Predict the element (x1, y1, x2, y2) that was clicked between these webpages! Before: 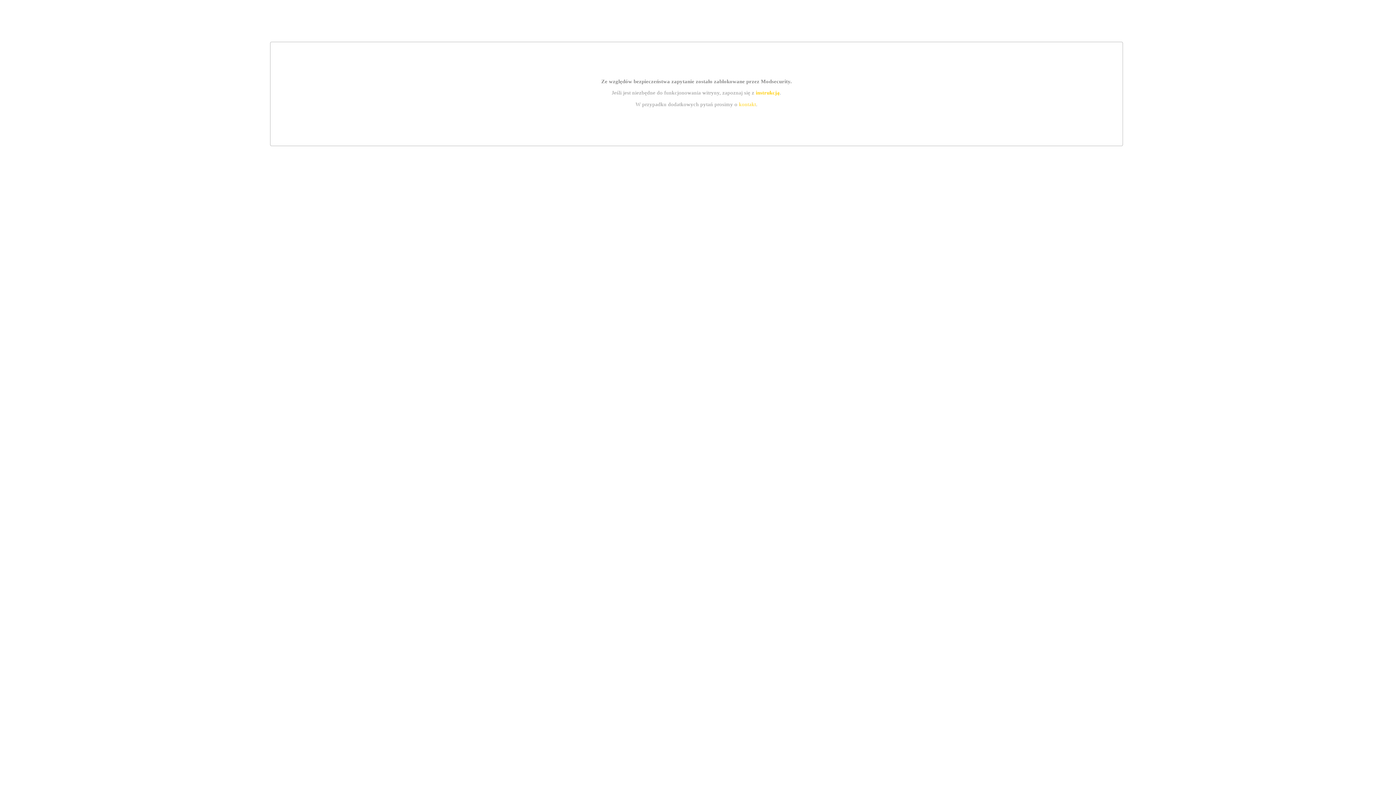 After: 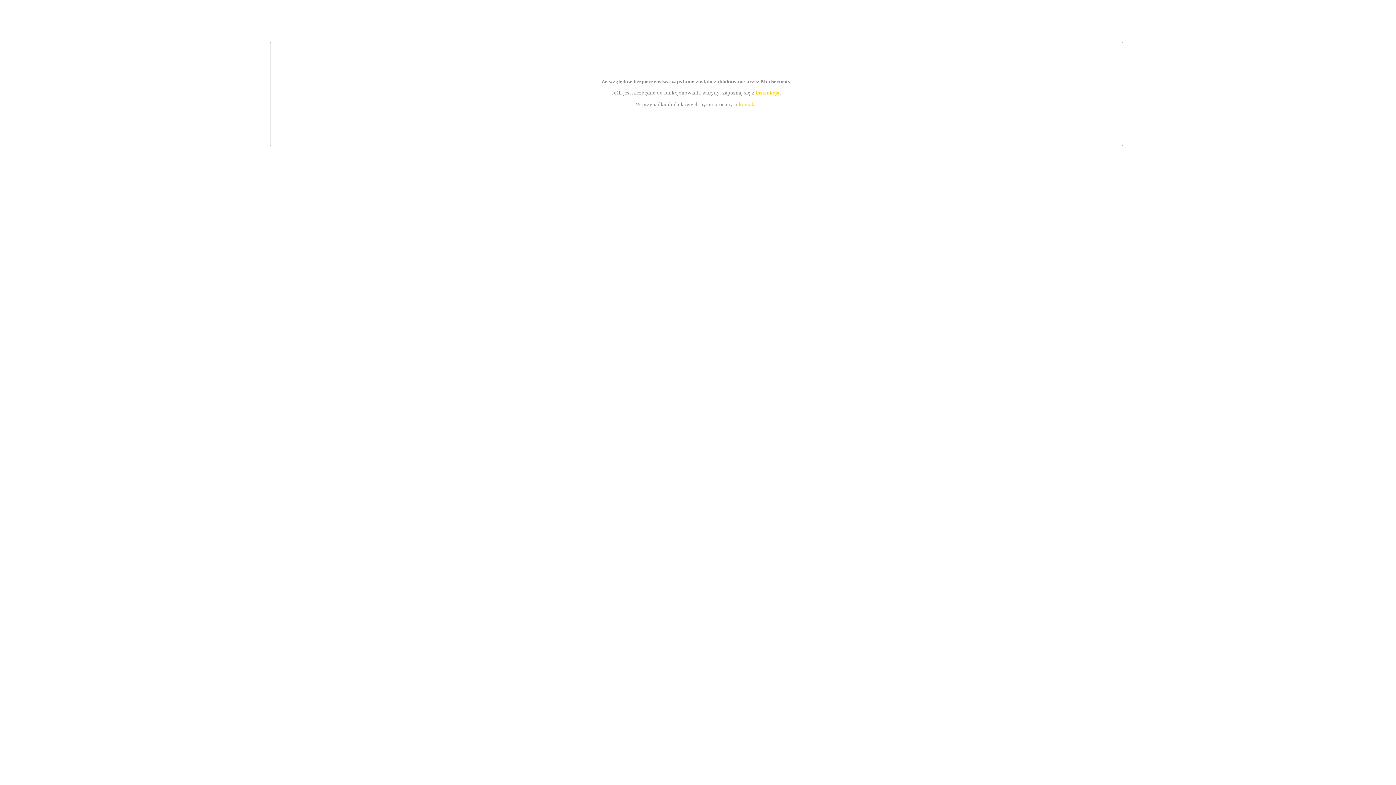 Action: bbox: (739, 101, 756, 107) label: kontakt